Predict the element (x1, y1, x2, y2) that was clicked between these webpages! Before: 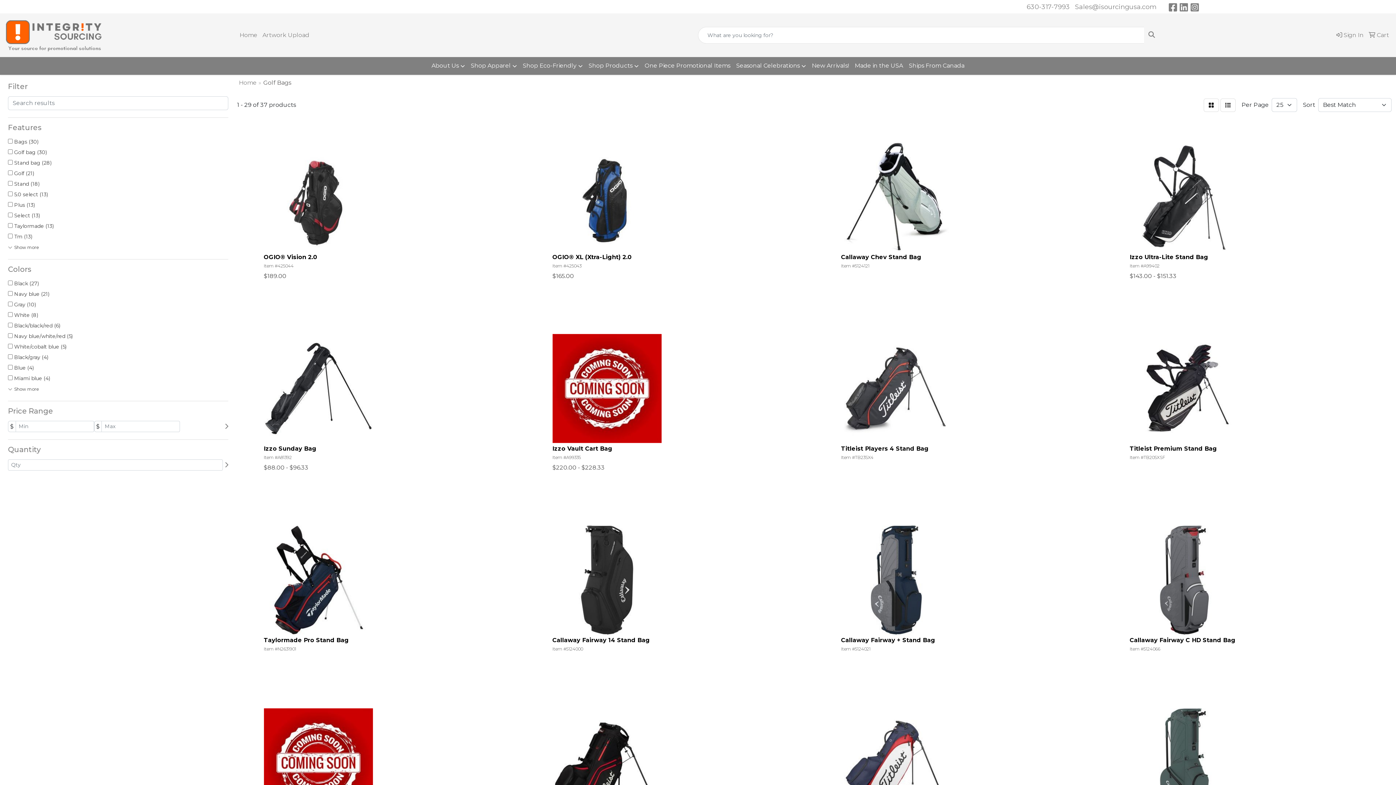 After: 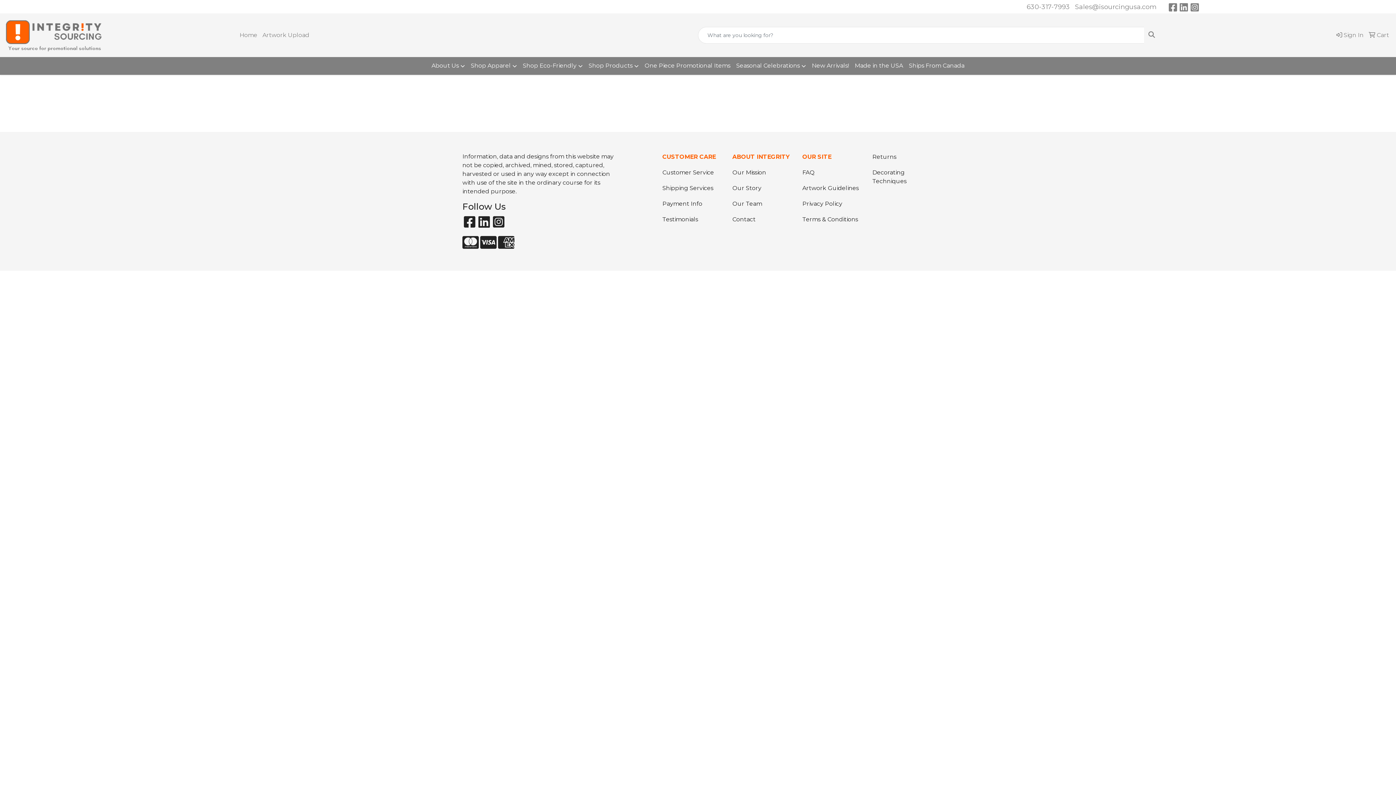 Action: label:  Sign In bbox: (1334, 27, 1366, 43)